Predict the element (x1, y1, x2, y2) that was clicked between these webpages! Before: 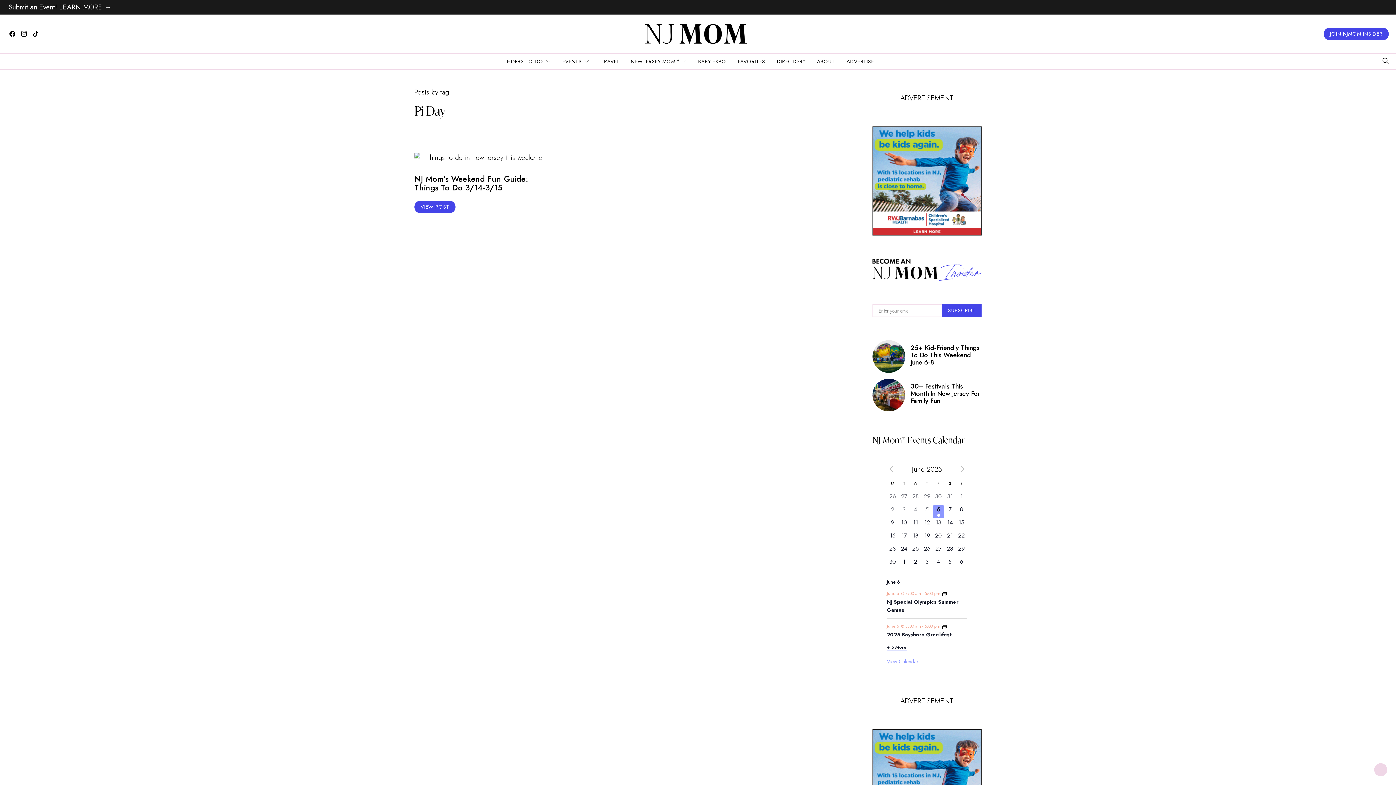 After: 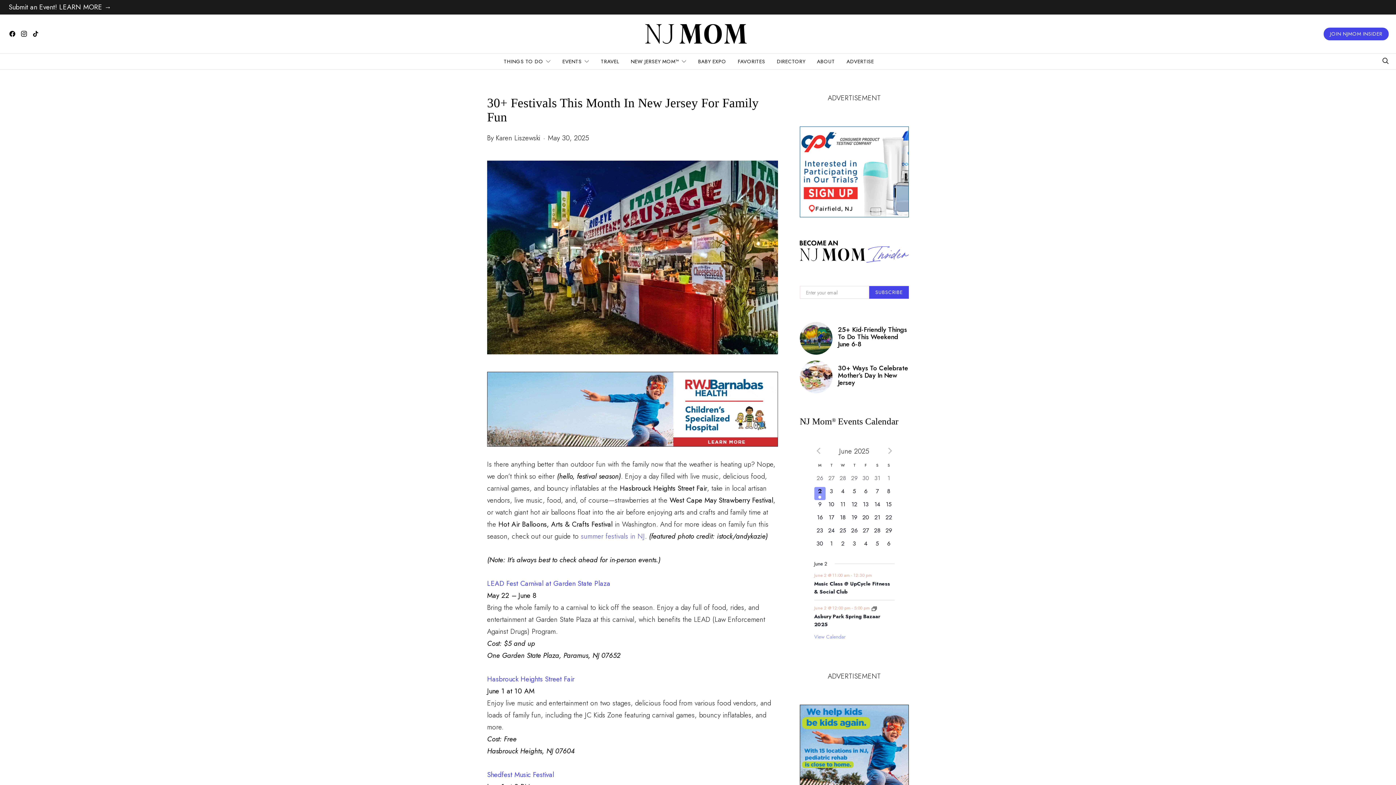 Action: bbox: (872, 378, 905, 411)